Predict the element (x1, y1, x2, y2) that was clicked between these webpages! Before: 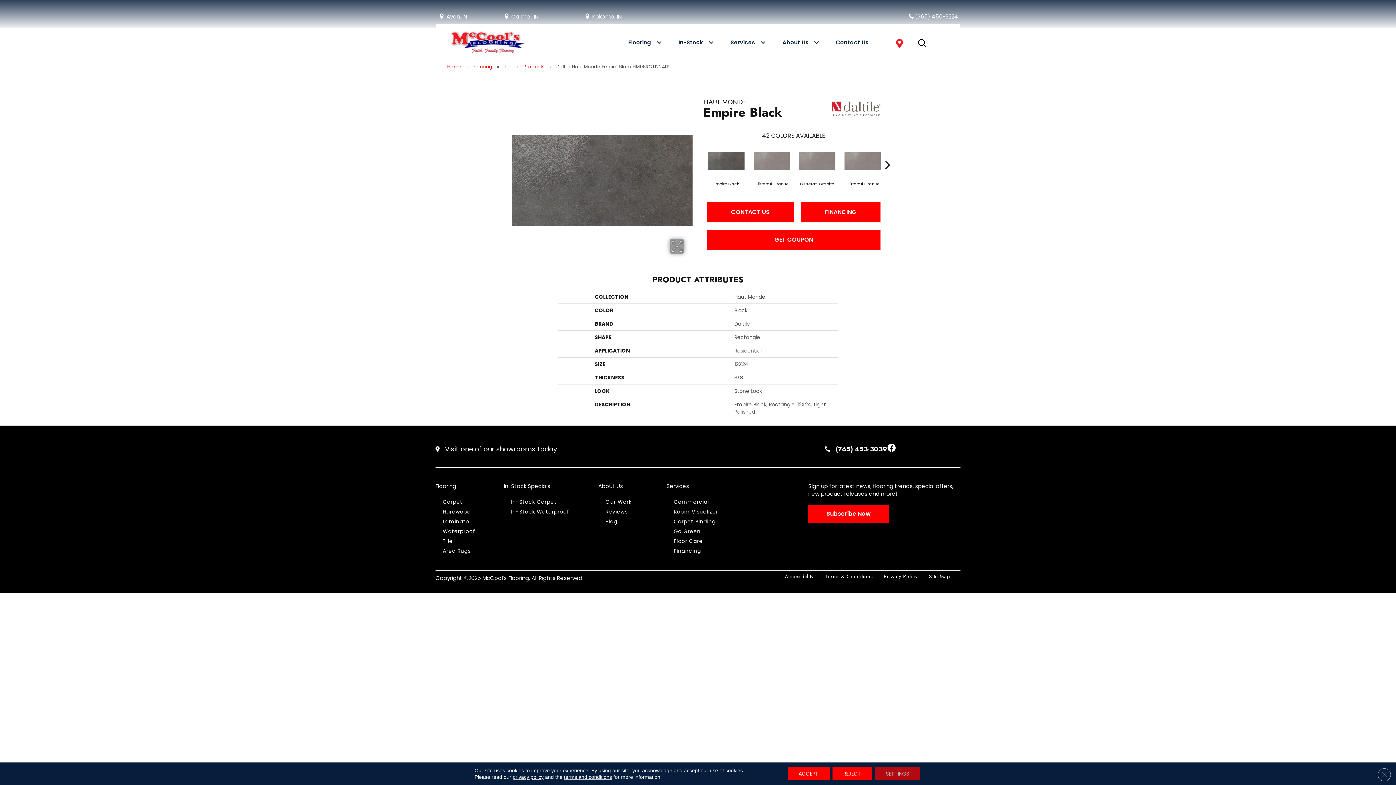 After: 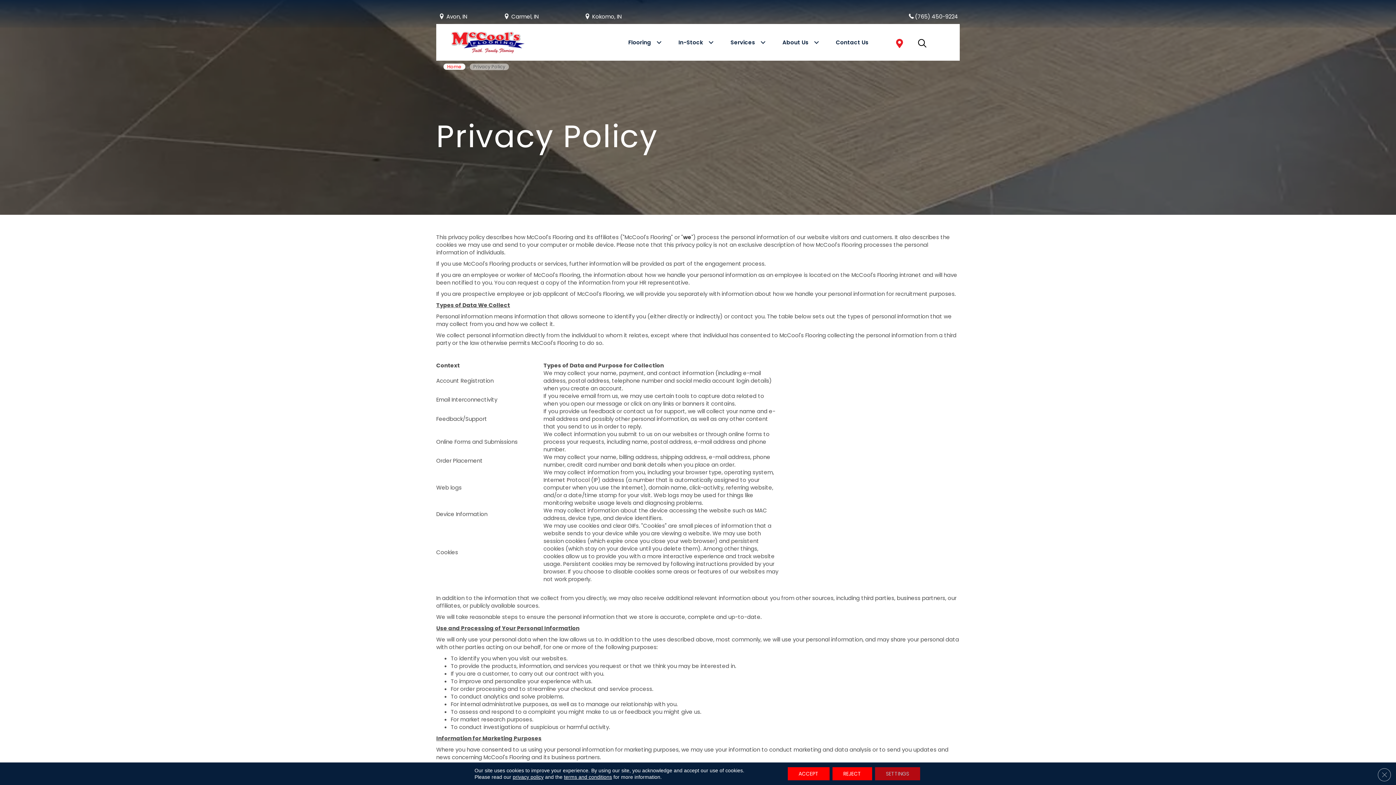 Action: bbox: (512, 774, 543, 780) label: privacy policy